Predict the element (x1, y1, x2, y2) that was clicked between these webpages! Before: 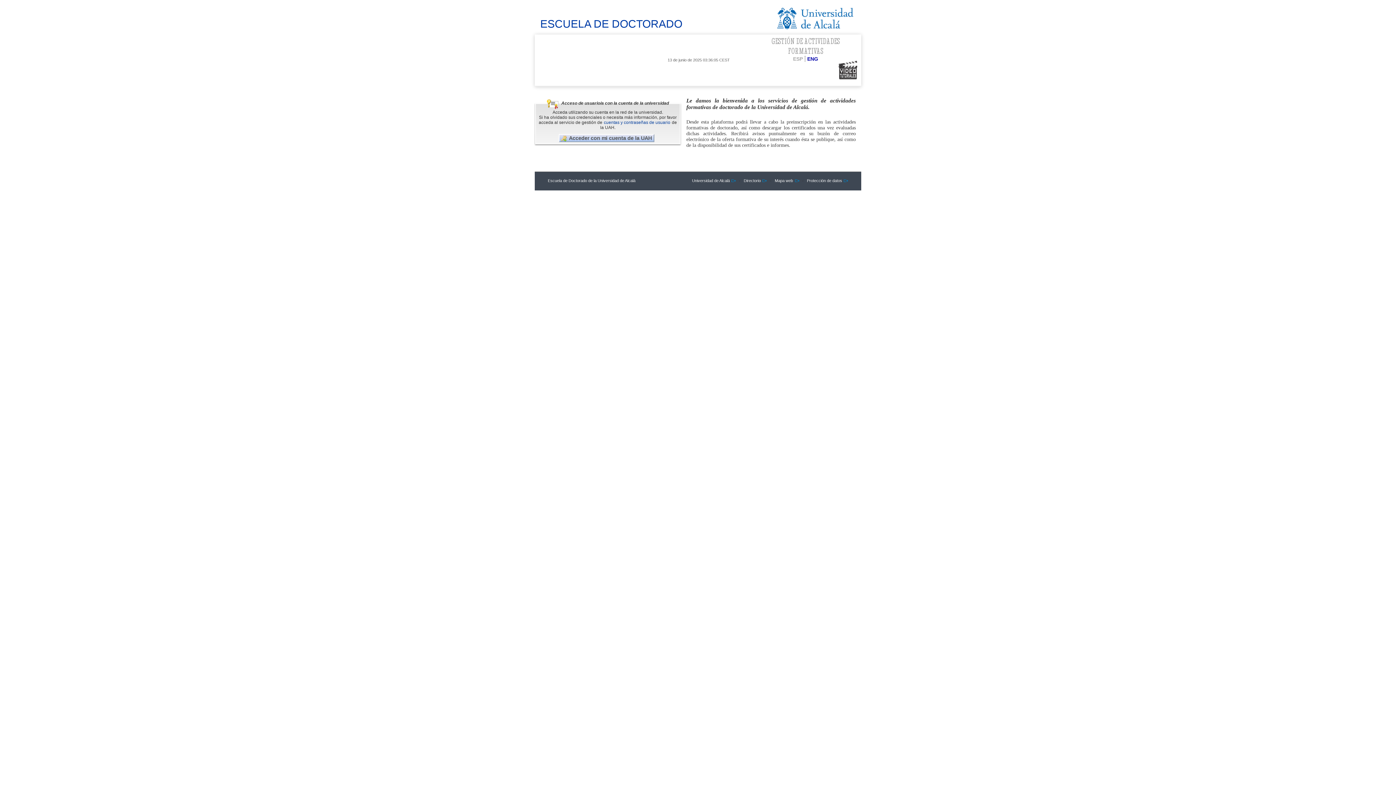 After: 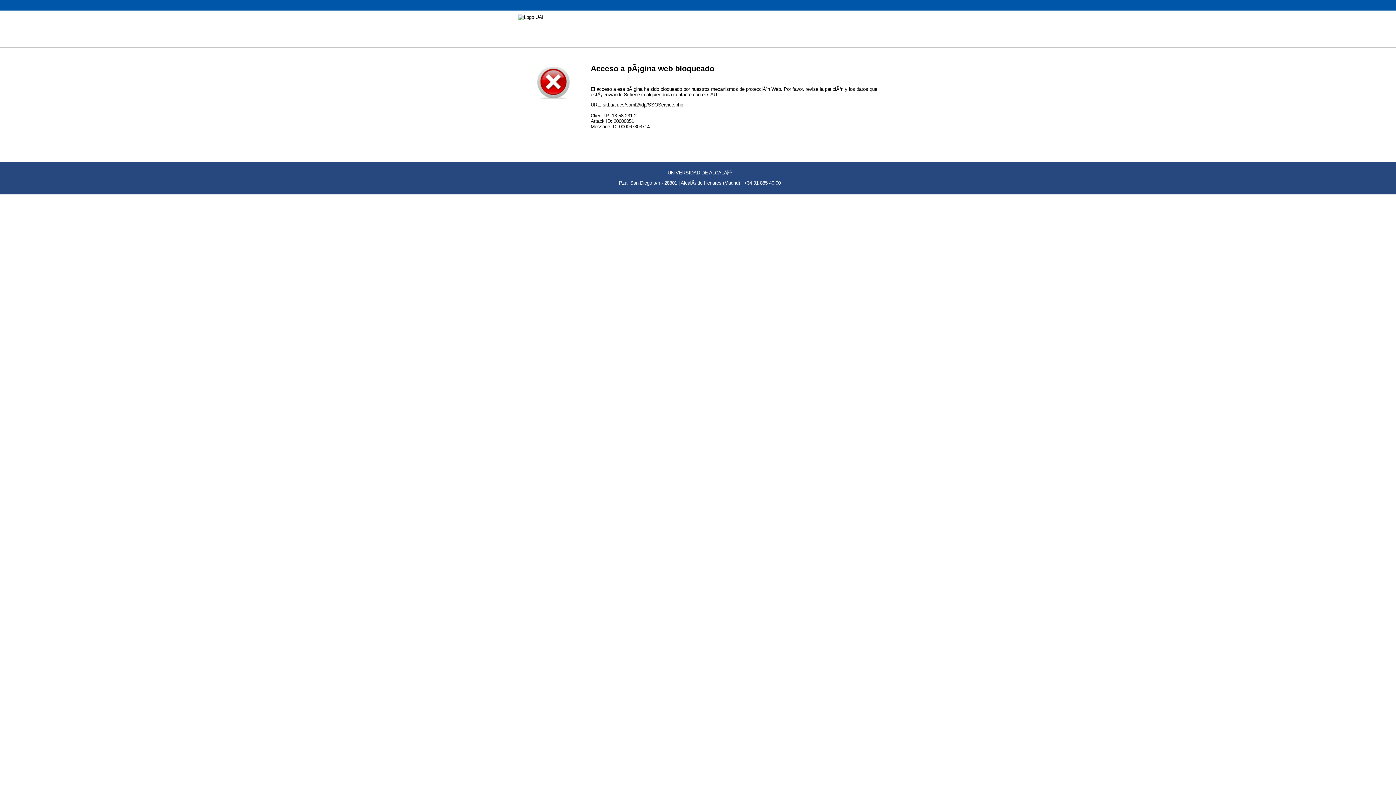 Action: bbox: (558, 134, 654, 142) label:  Acceder con mi cuenta de la UAH